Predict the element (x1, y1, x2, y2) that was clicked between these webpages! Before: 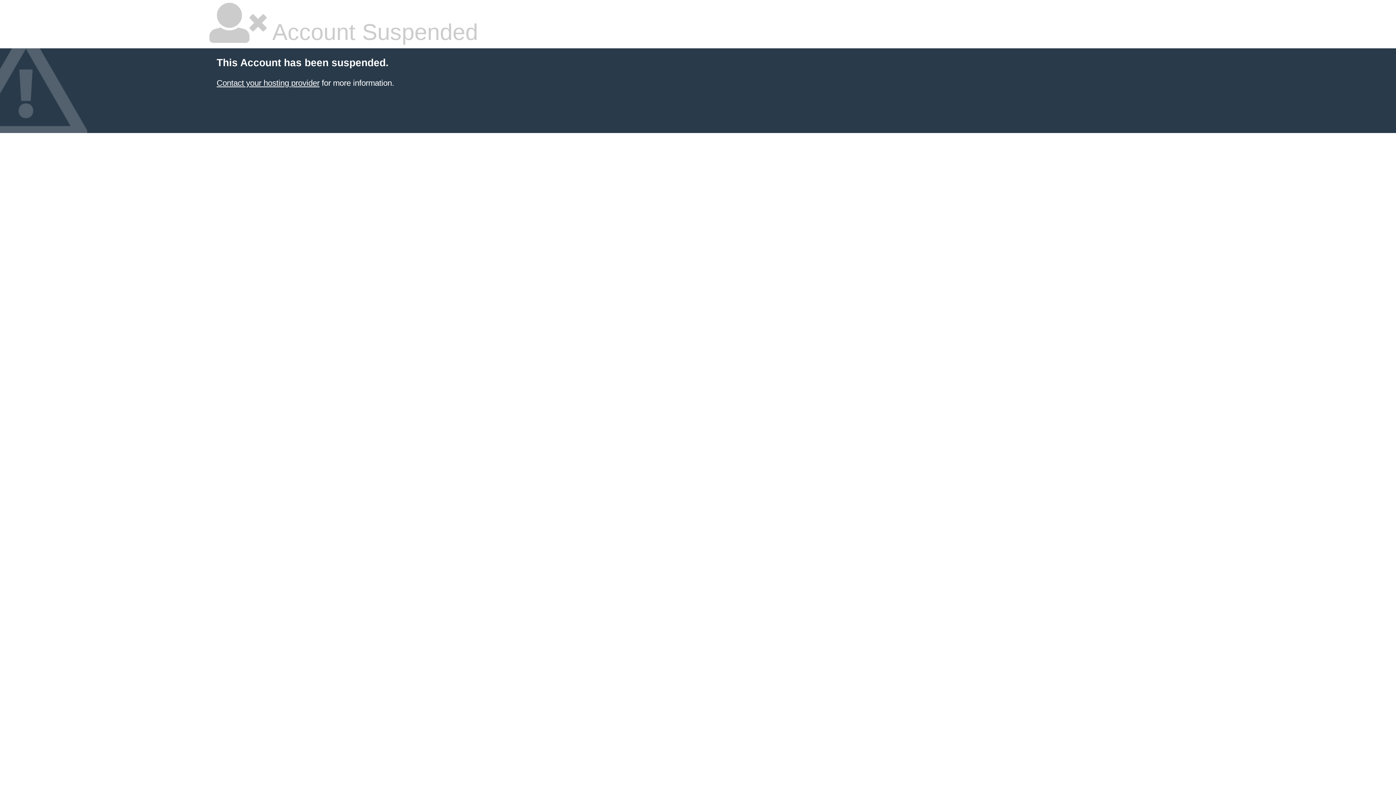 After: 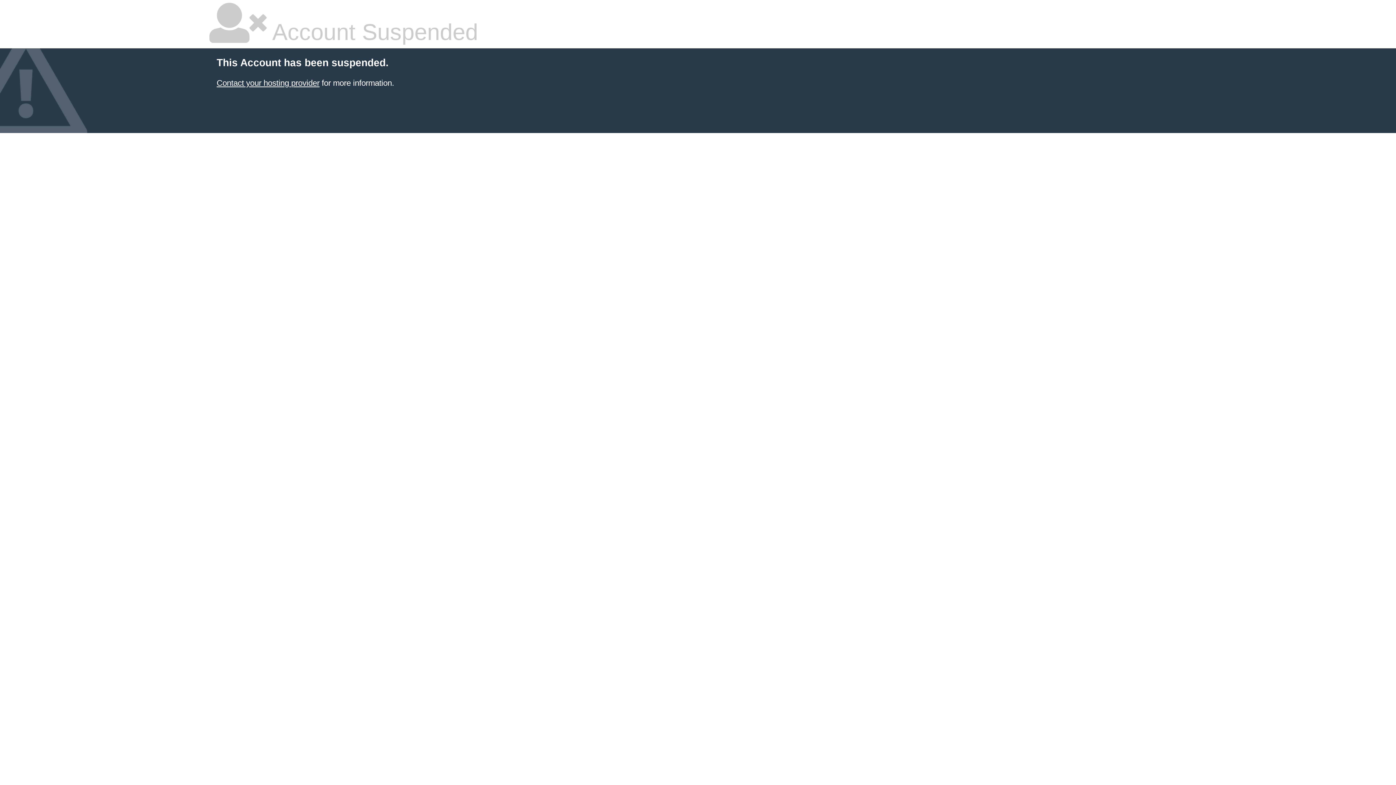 Action: bbox: (216, 78, 319, 87) label: Contact your hosting provider